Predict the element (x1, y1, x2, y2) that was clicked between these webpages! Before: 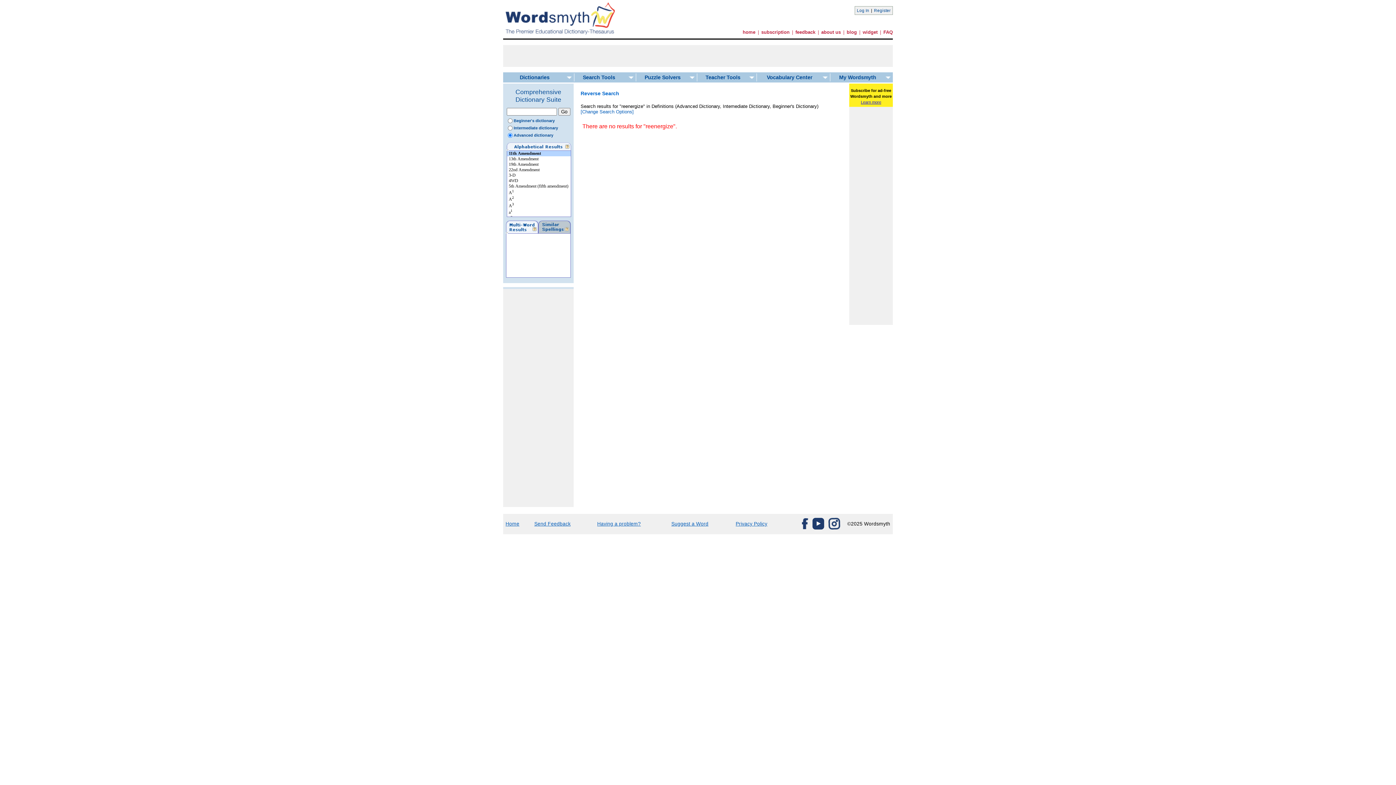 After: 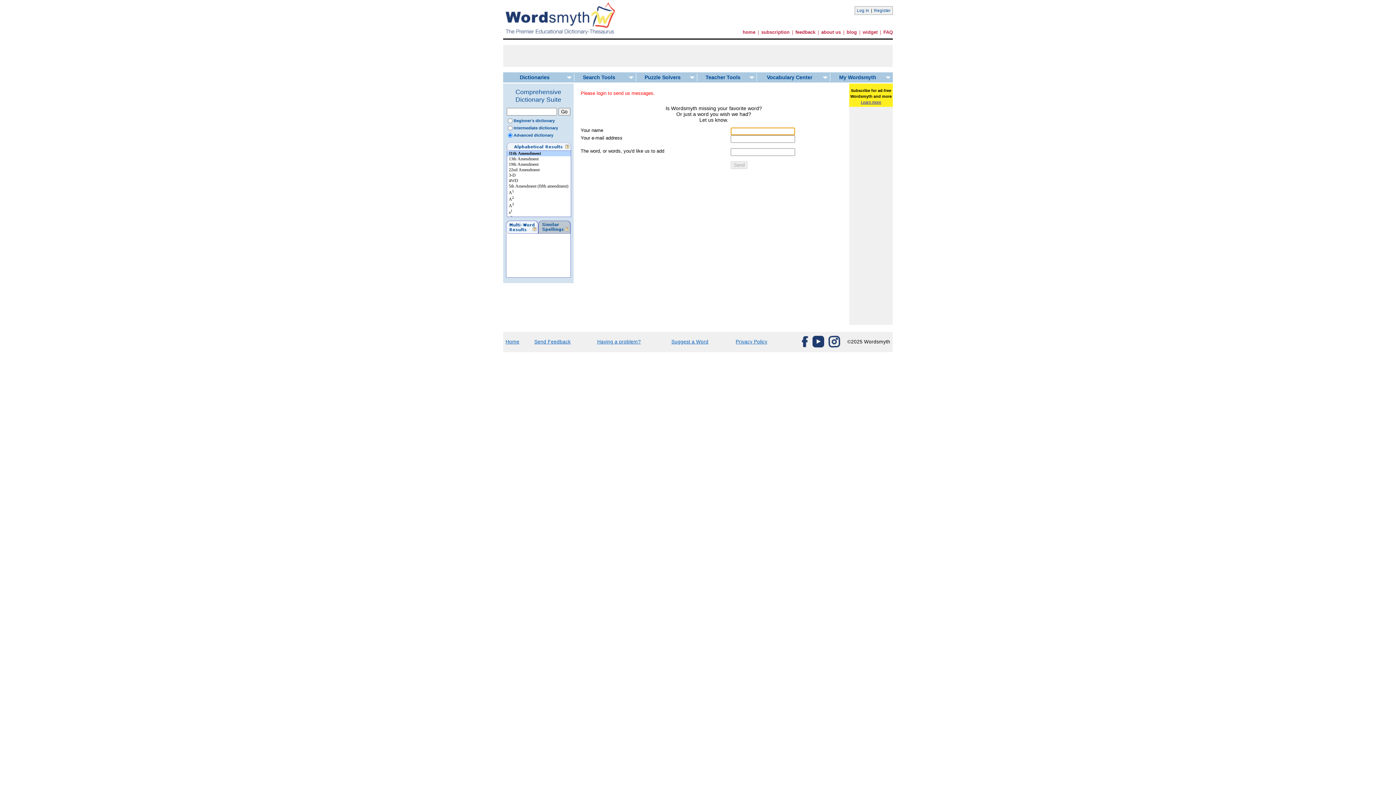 Action: bbox: (671, 521, 708, 526) label: Suggest a Word